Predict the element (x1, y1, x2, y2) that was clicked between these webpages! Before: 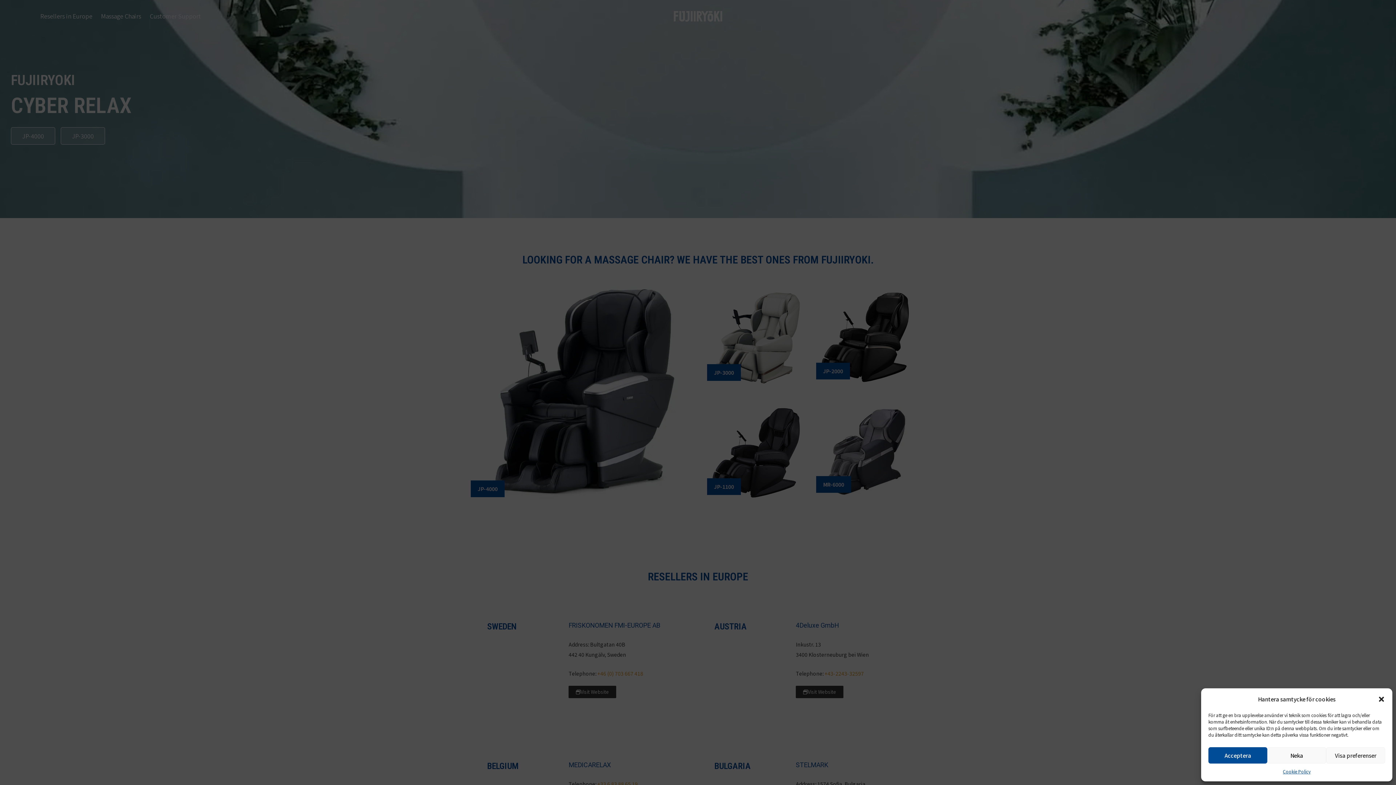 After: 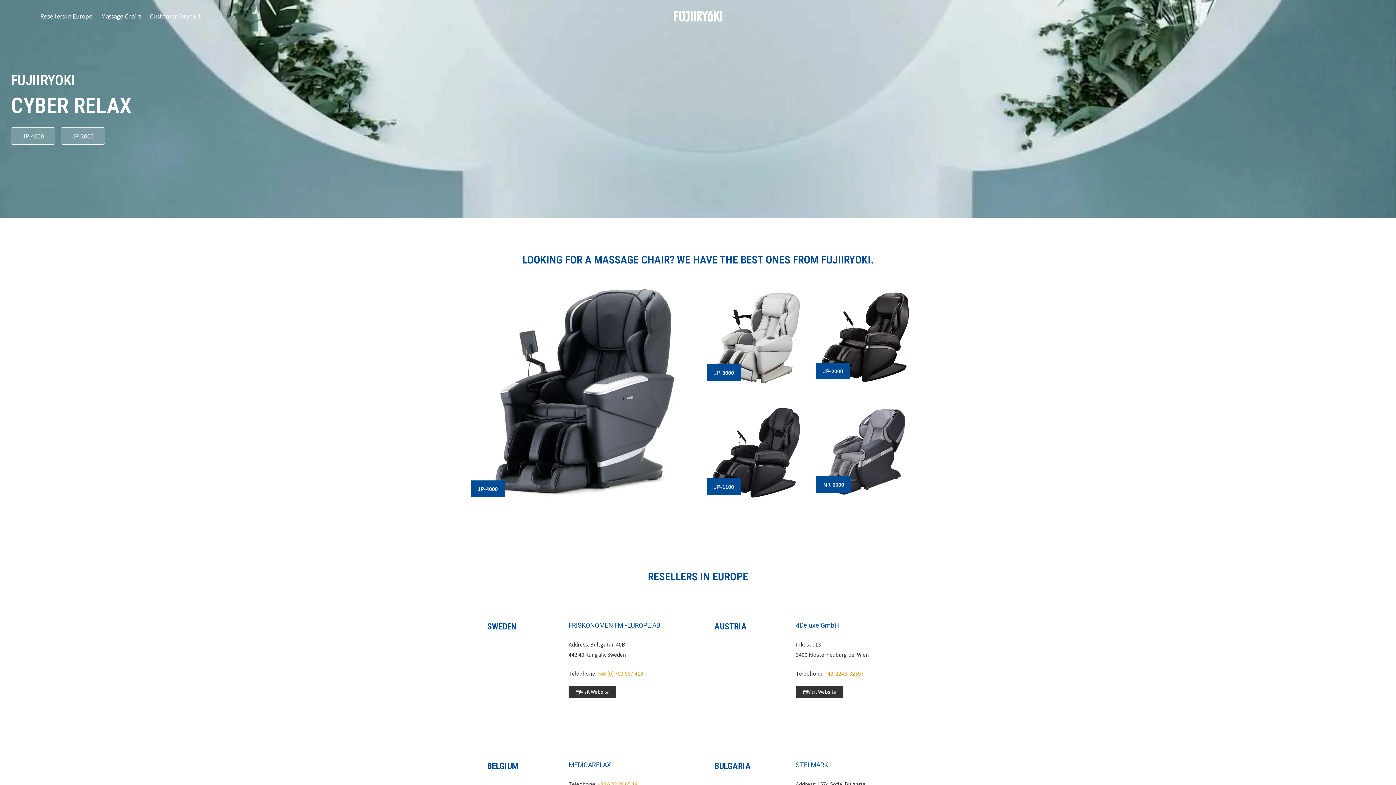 Action: bbox: (1208, 747, 1267, 764) label: Acceptera